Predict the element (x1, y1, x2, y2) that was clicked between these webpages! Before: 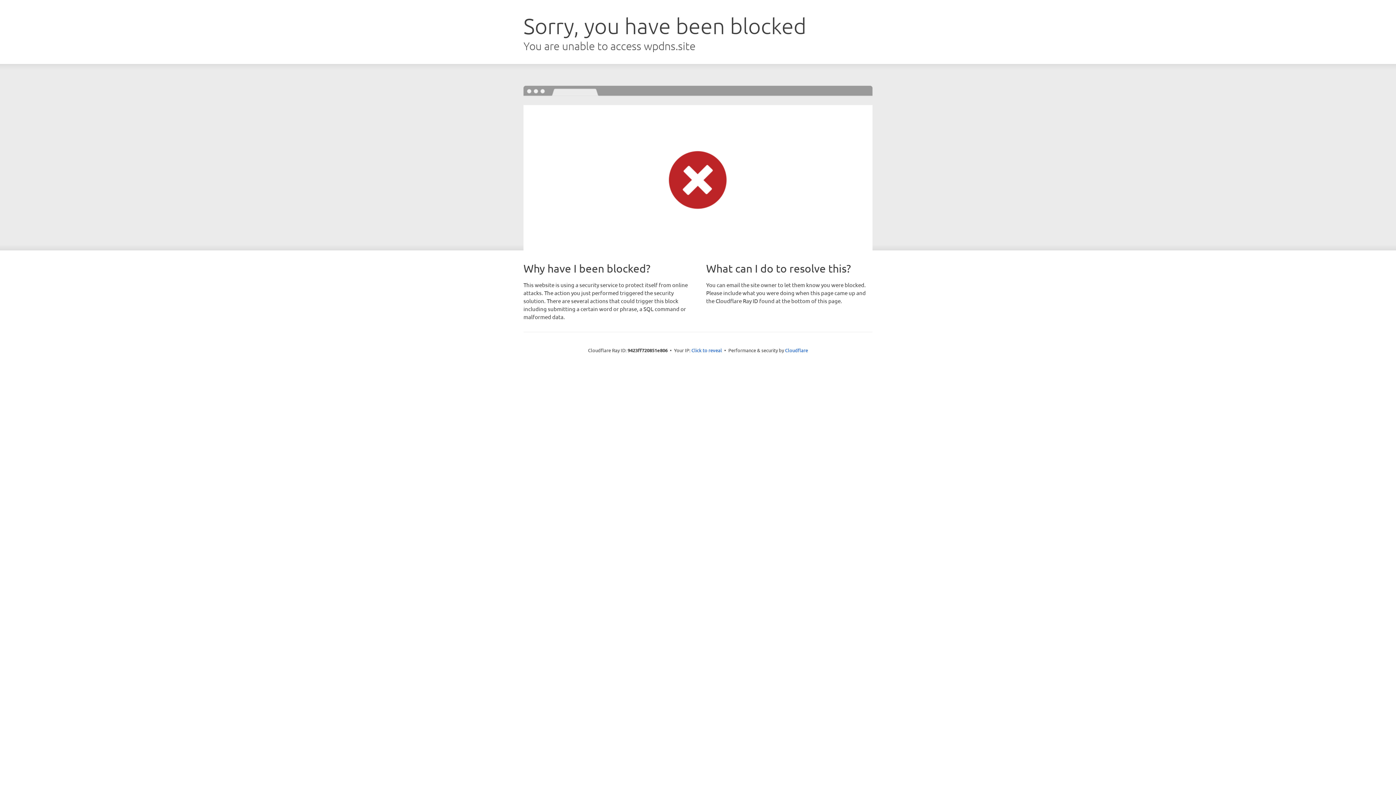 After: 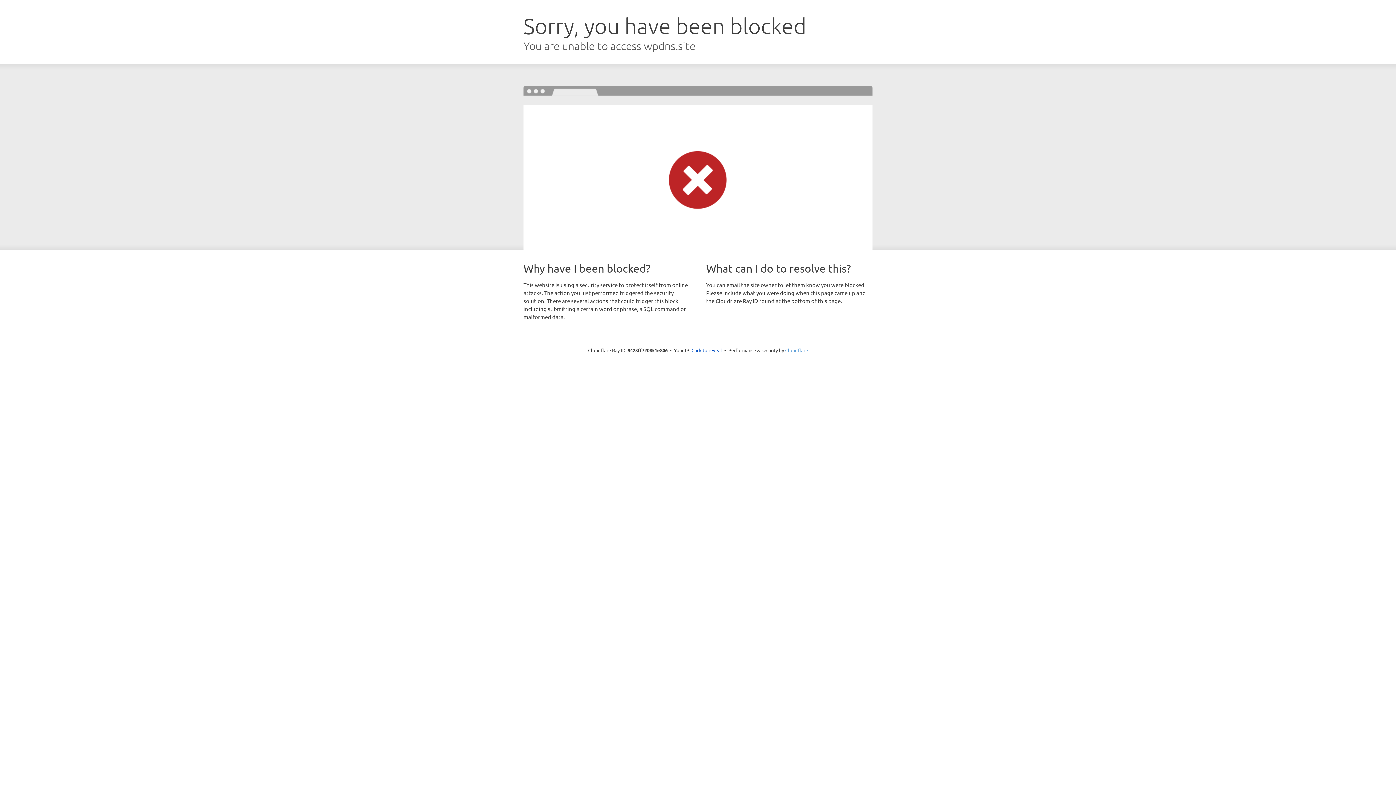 Action: label: Cloudflare bbox: (785, 347, 808, 353)